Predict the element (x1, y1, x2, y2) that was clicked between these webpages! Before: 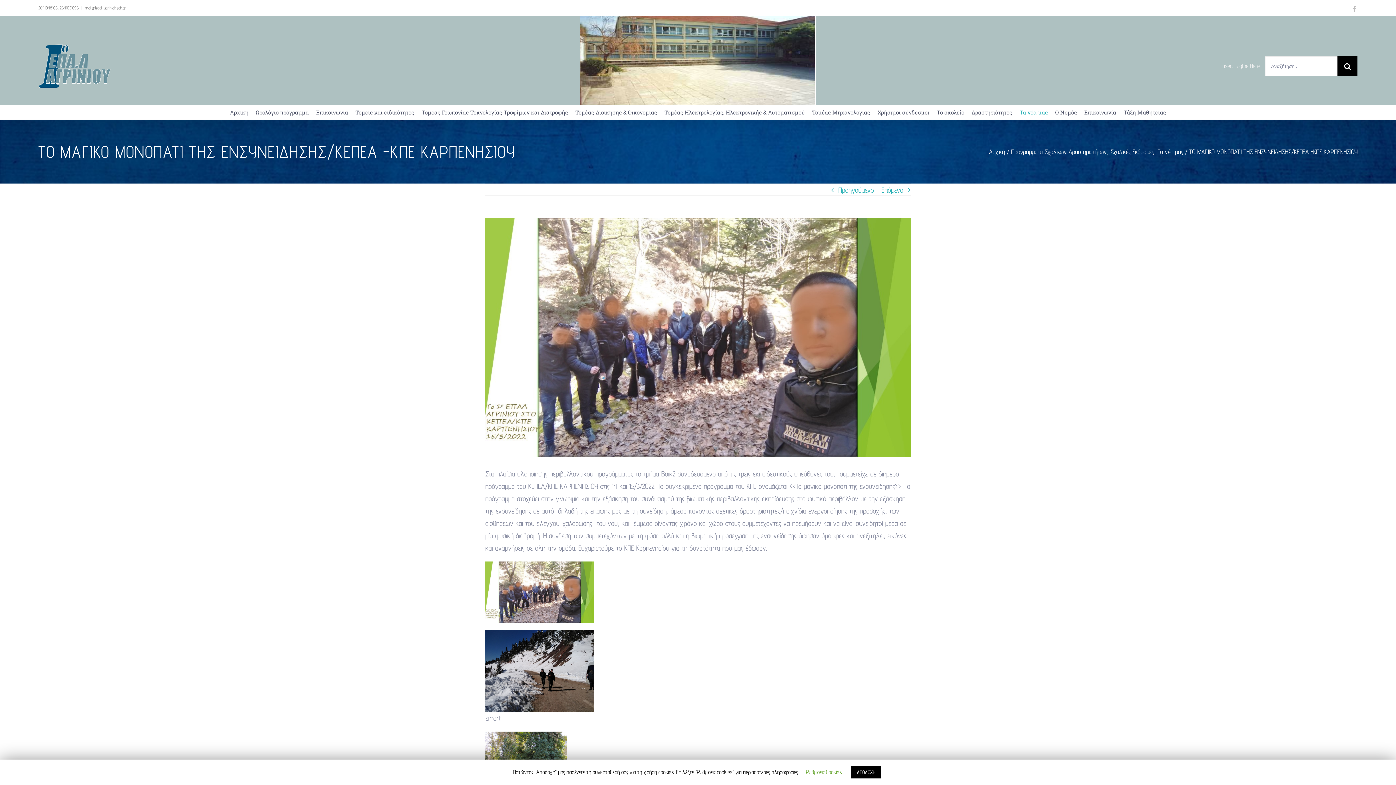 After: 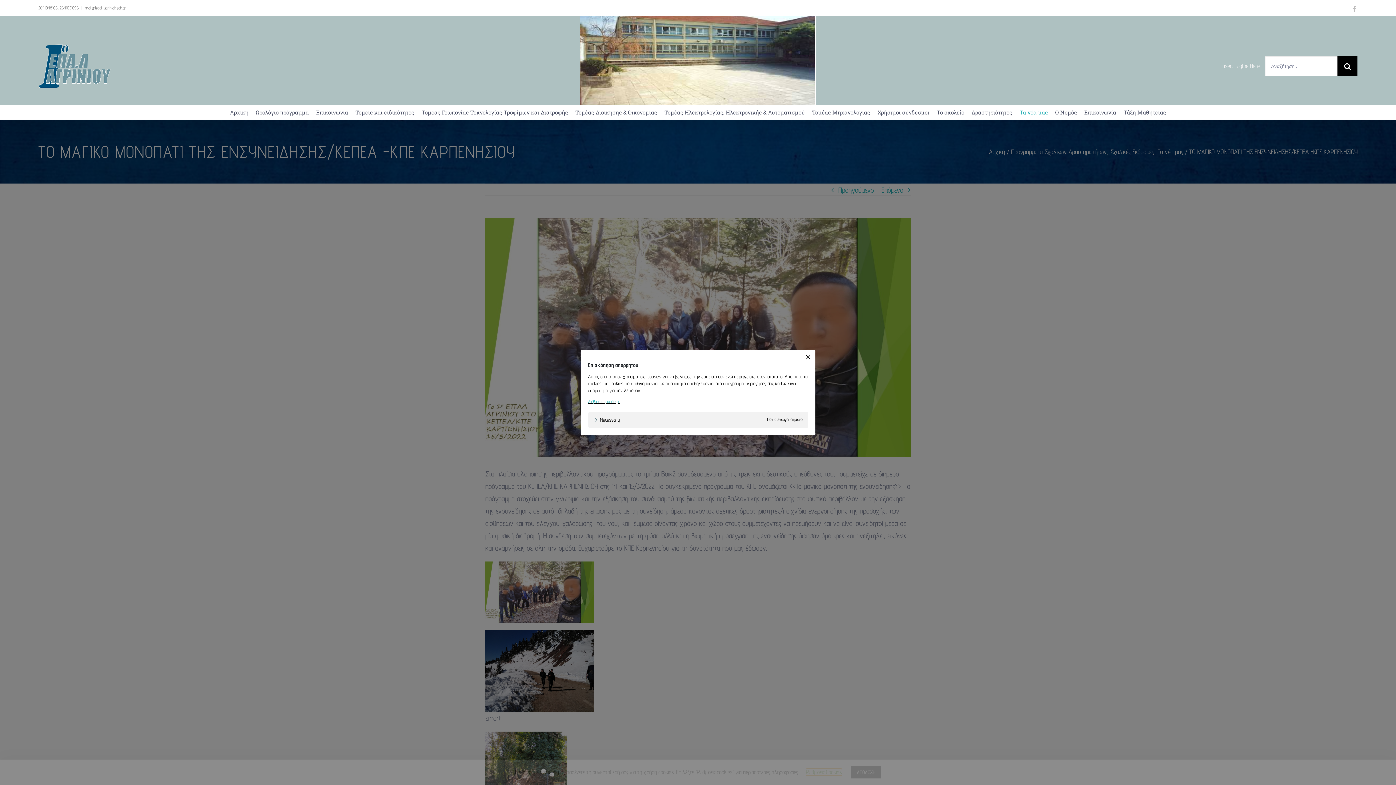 Action: bbox: (806, 769, 842, 776) label: Ρυθμίσεις Cookies